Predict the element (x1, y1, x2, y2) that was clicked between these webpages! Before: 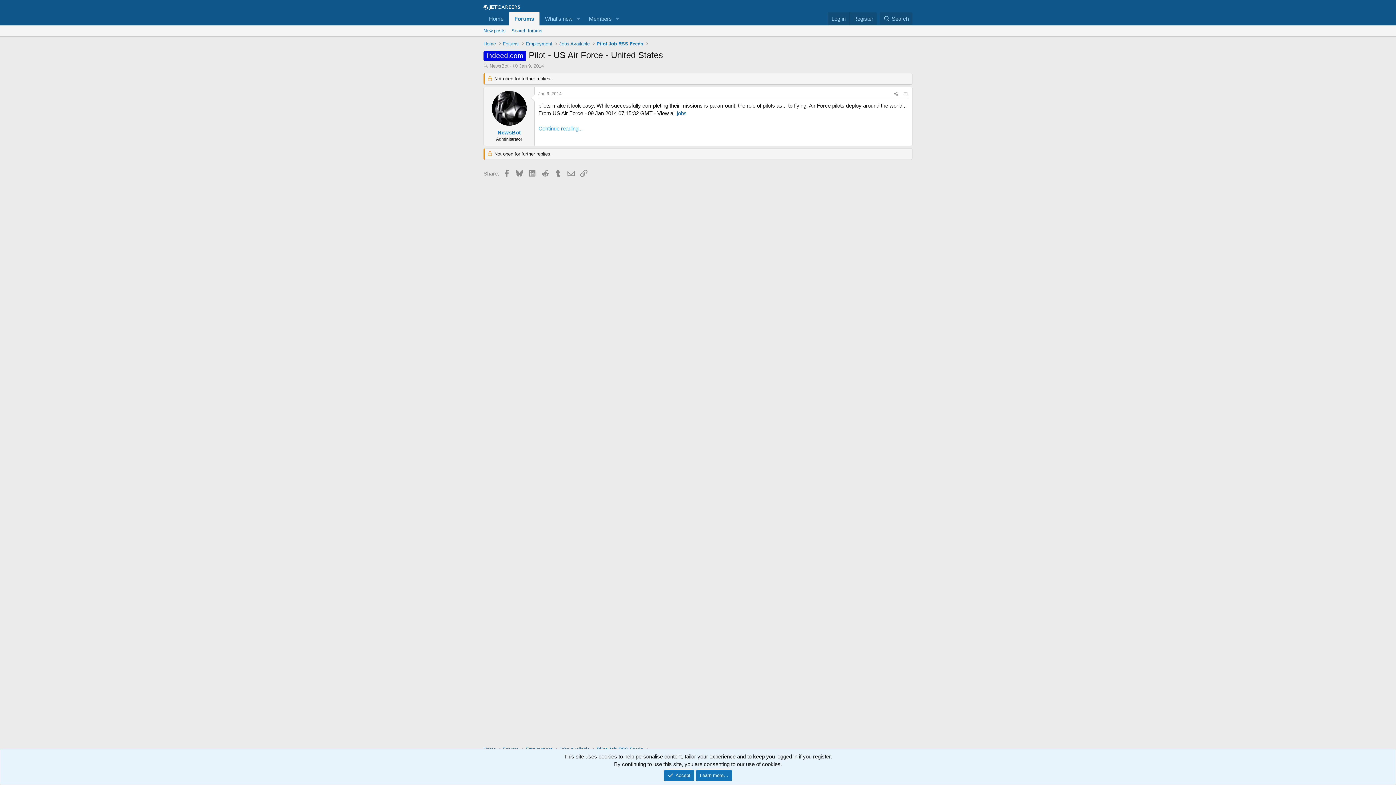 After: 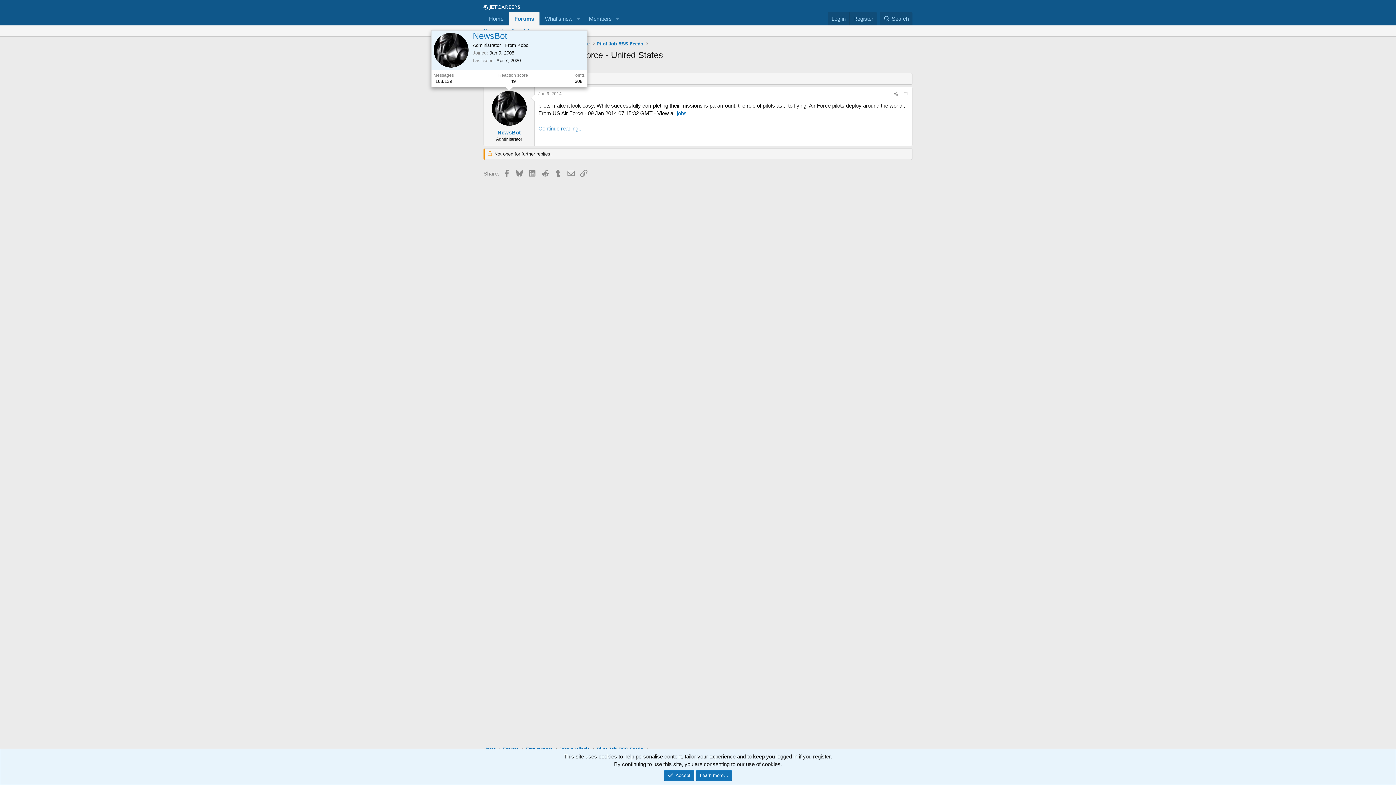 Action: bbox: (491, 90, 526, 125)